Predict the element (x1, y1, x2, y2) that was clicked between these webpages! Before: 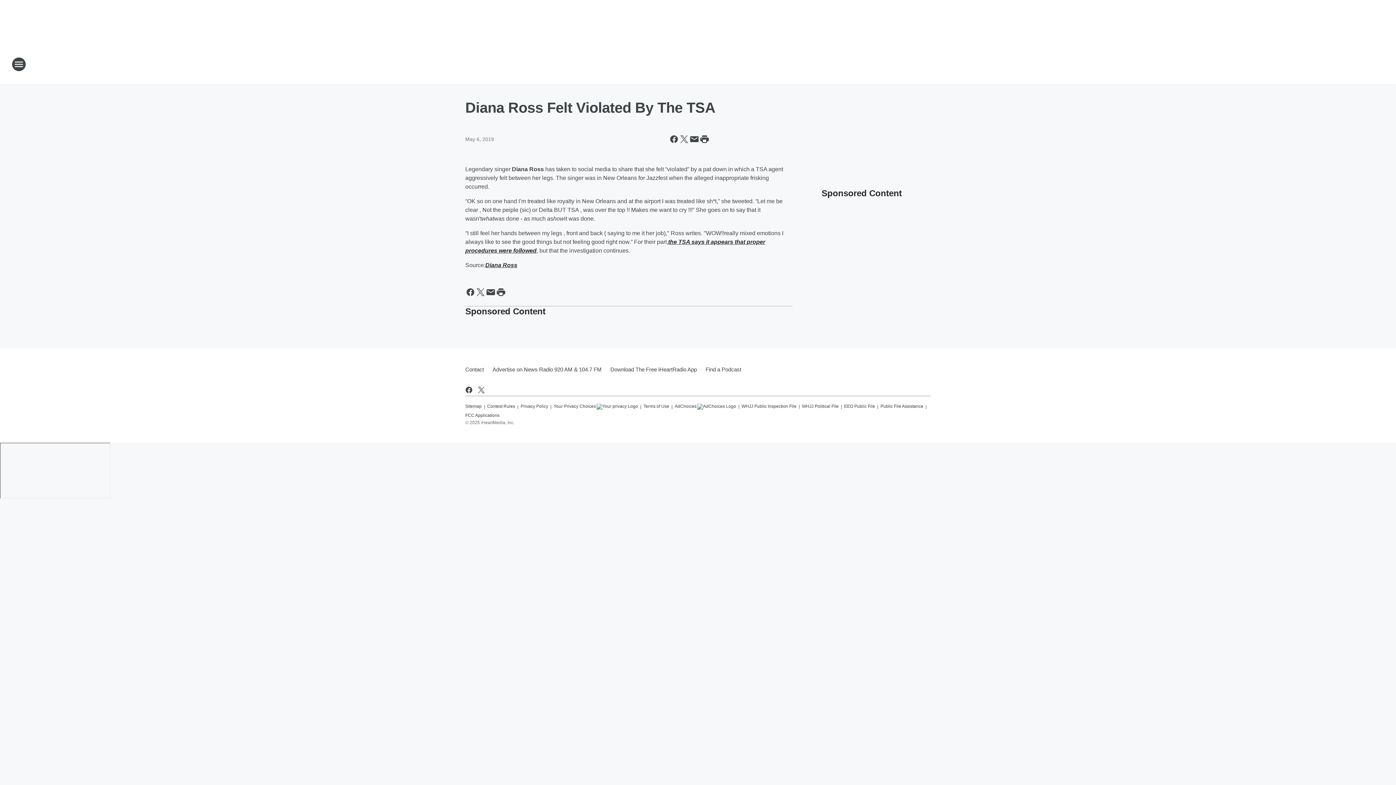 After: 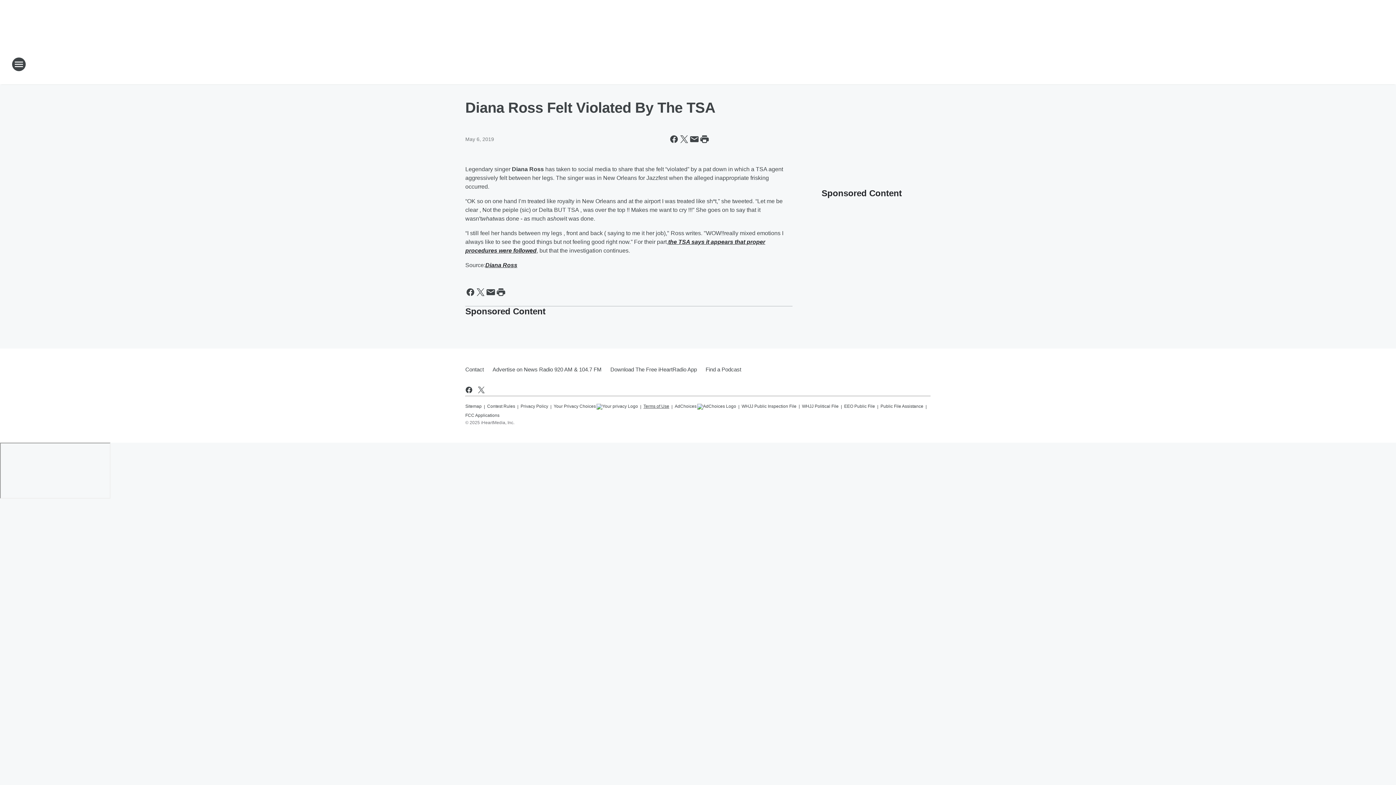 Action: bbox: (643, 400, 669, 409) label: Terms of Use